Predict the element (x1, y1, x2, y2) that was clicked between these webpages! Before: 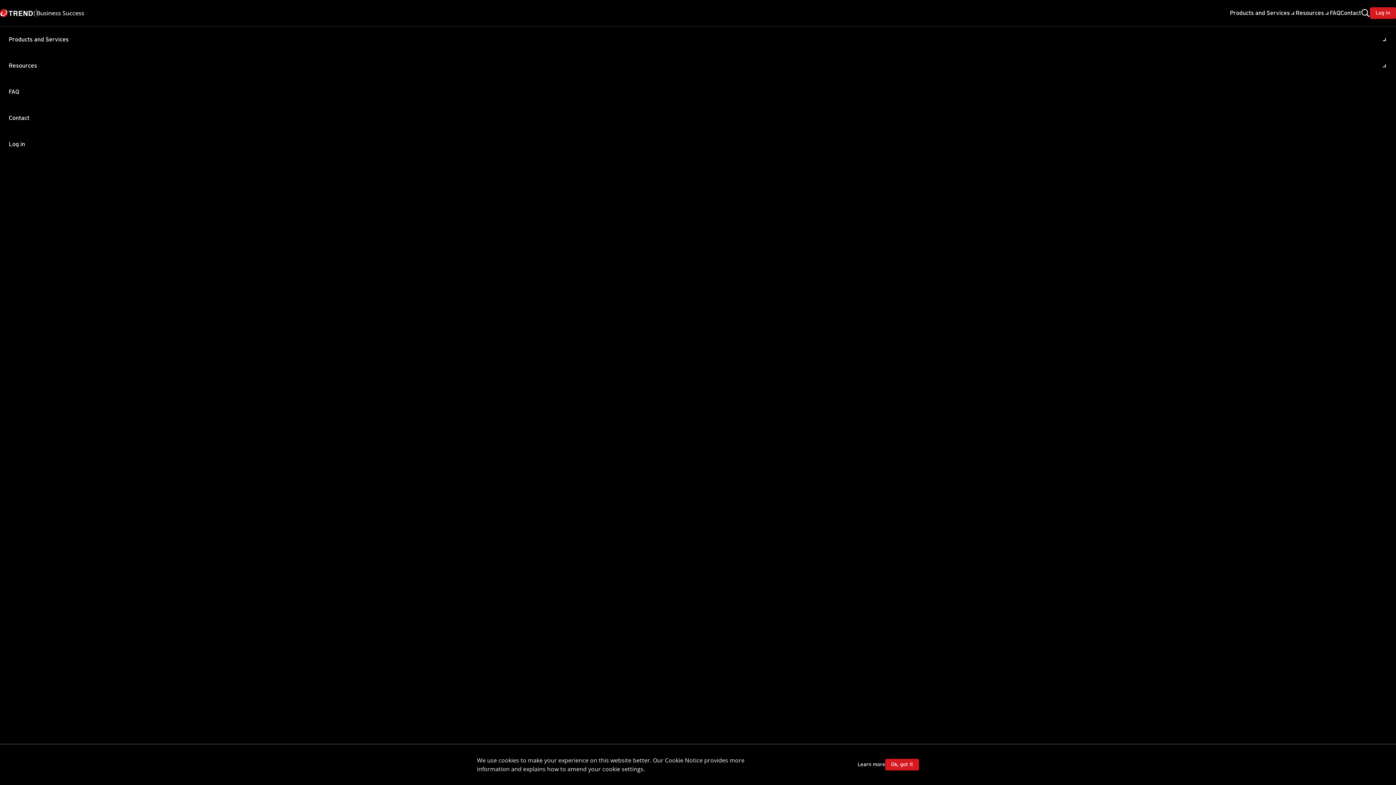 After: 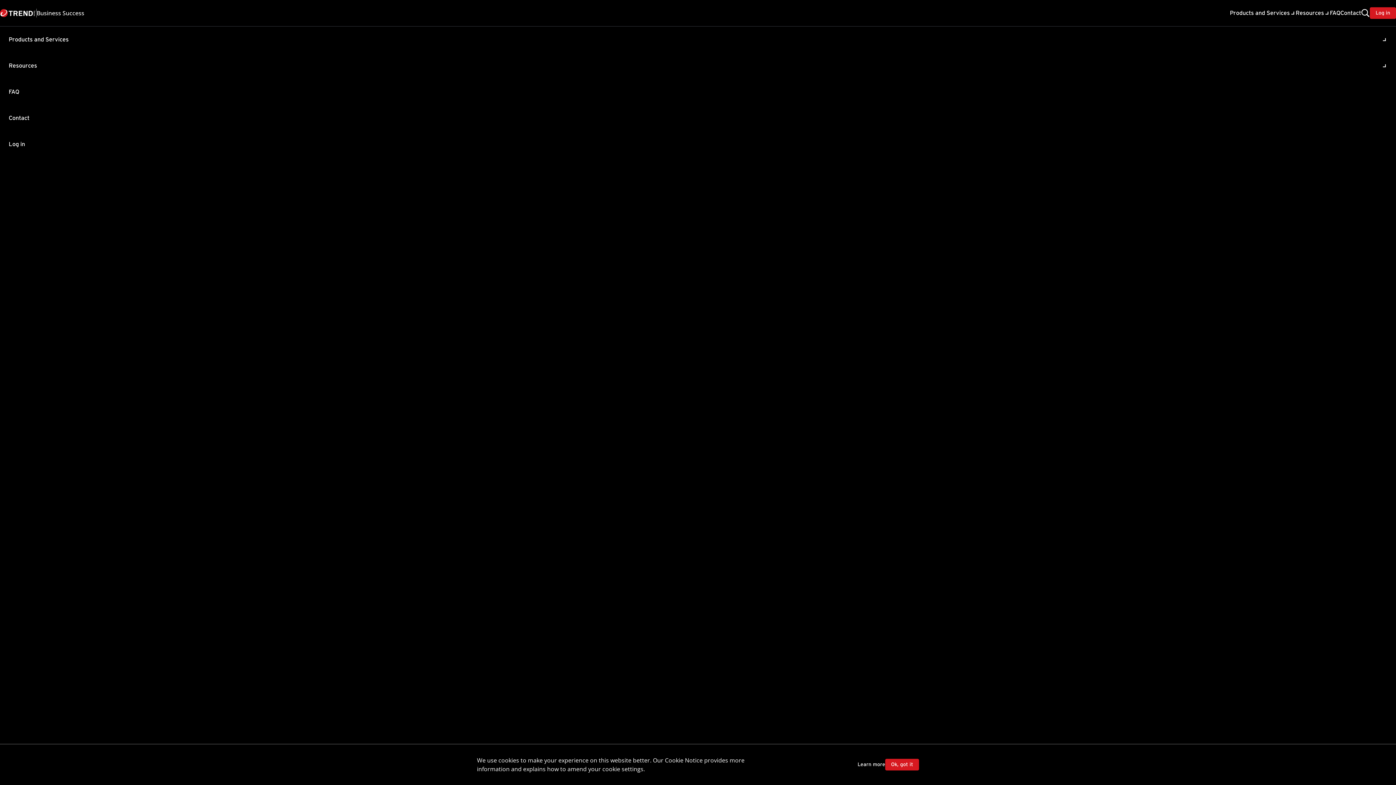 Action: label: Open Products submenu bbox: (1230, 8, 1296, 17)